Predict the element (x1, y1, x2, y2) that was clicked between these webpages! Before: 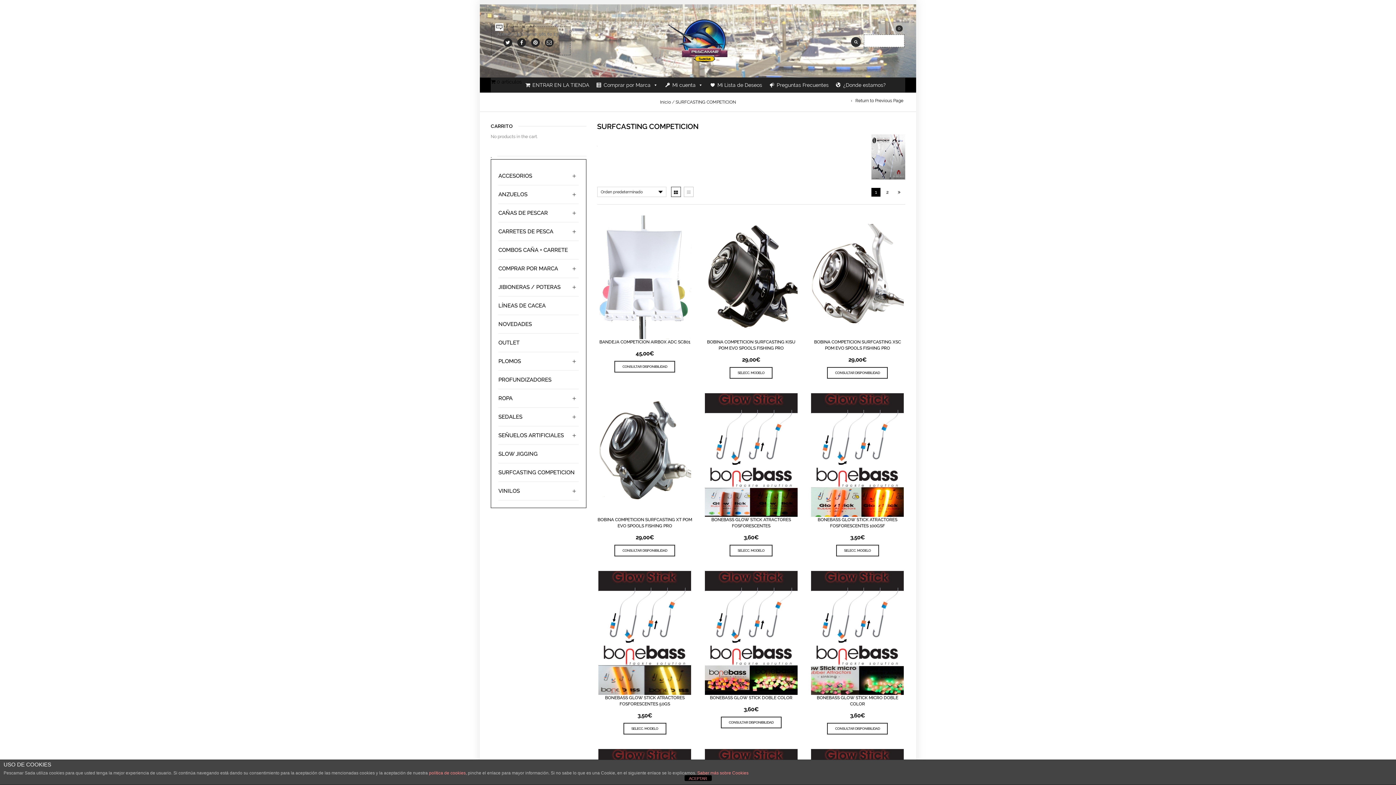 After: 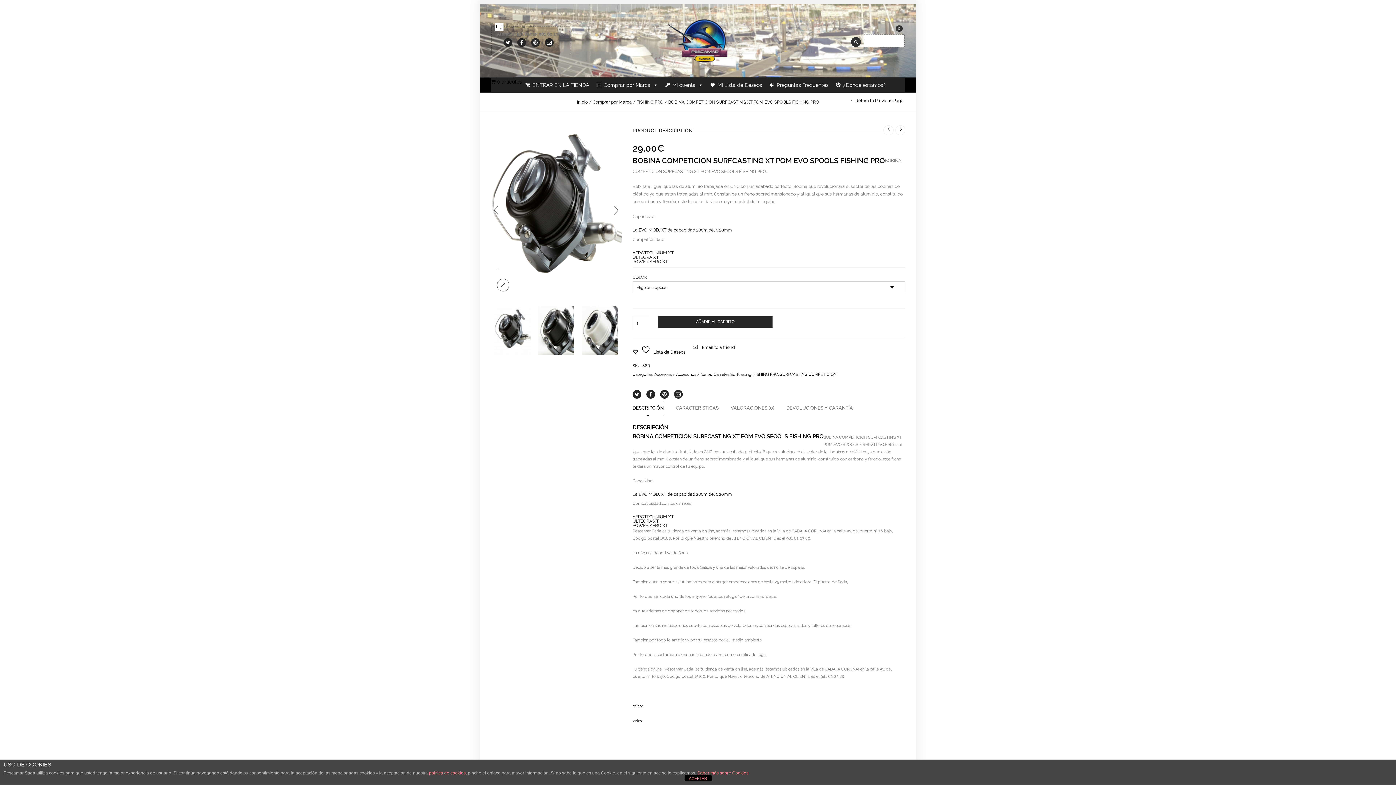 Action: bbox: (597, 393, 692, 517)